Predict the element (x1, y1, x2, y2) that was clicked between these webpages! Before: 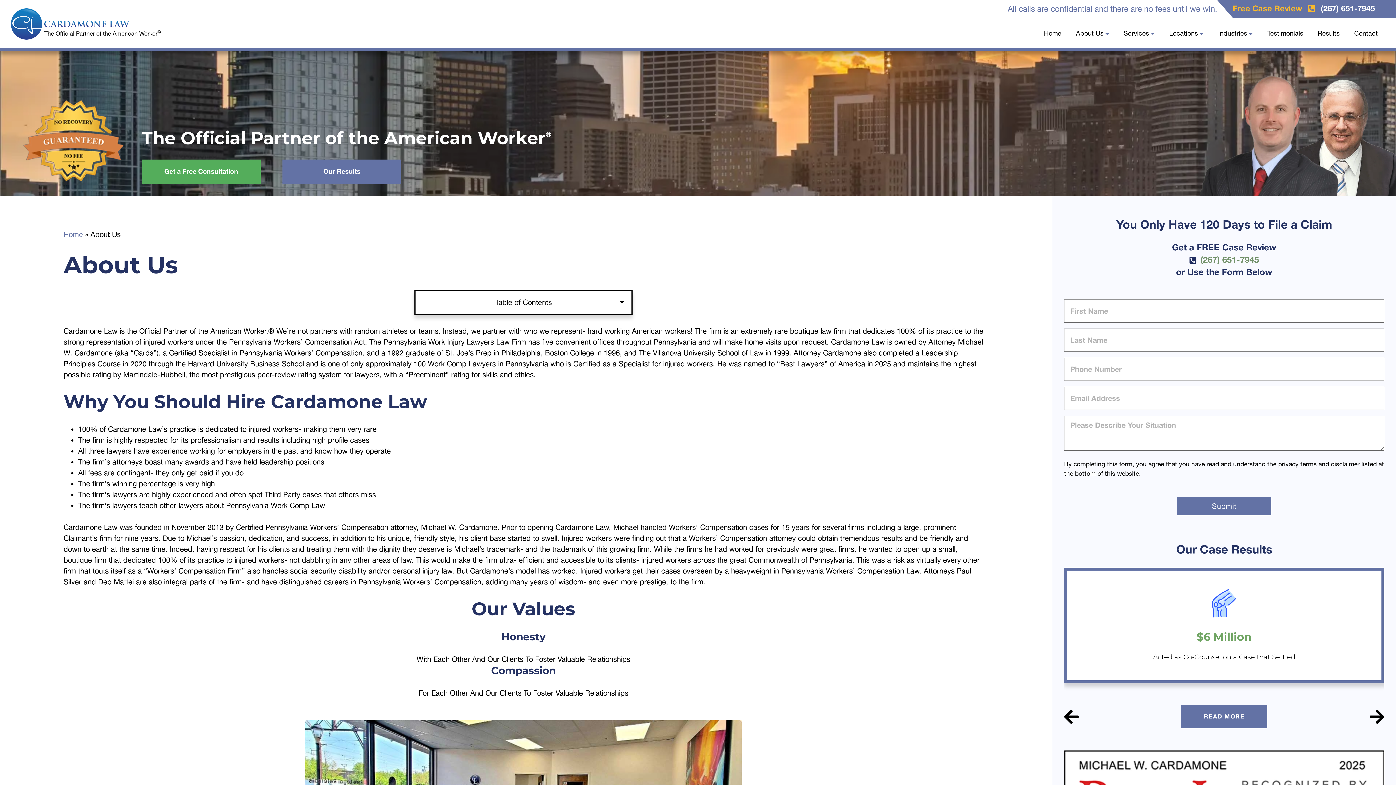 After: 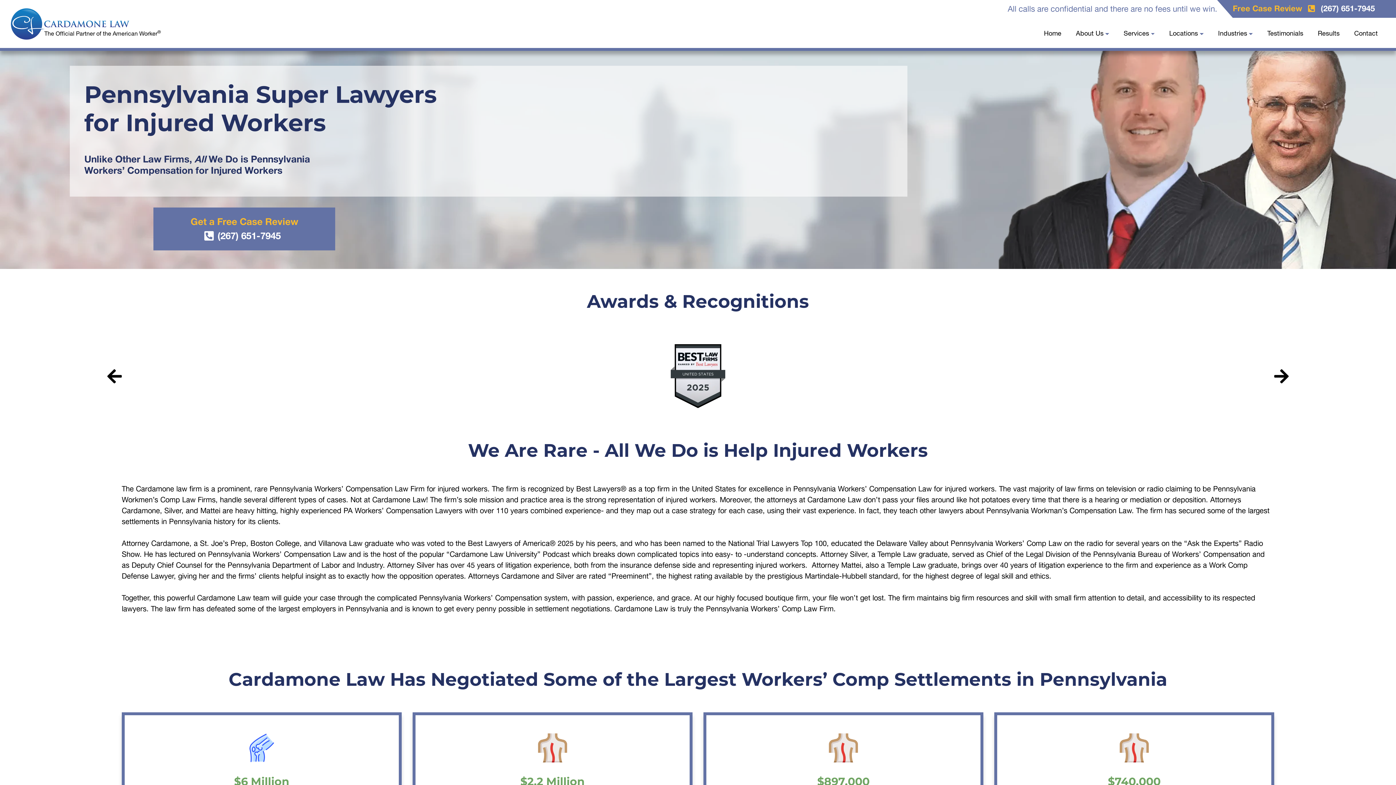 Action: bbox: (10, 8, 130, 39)